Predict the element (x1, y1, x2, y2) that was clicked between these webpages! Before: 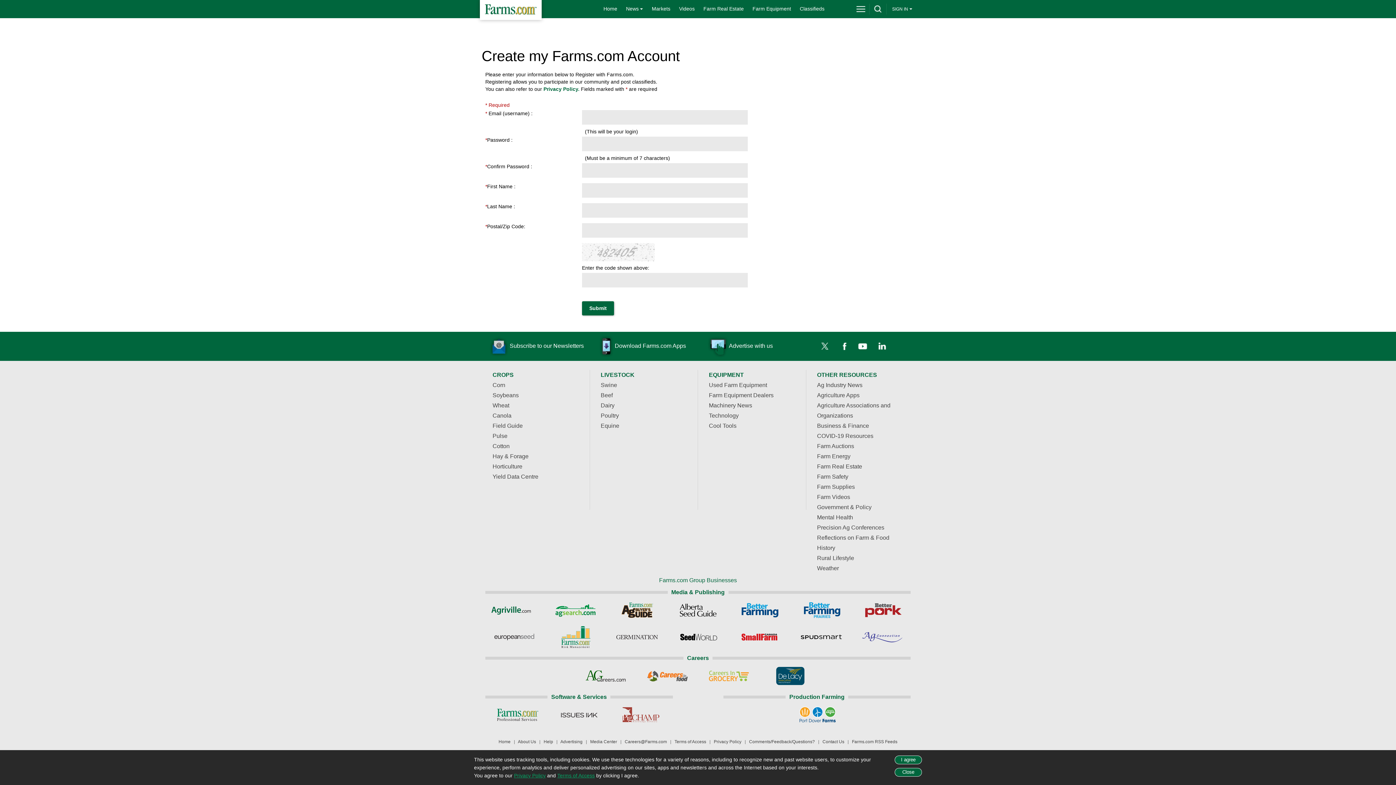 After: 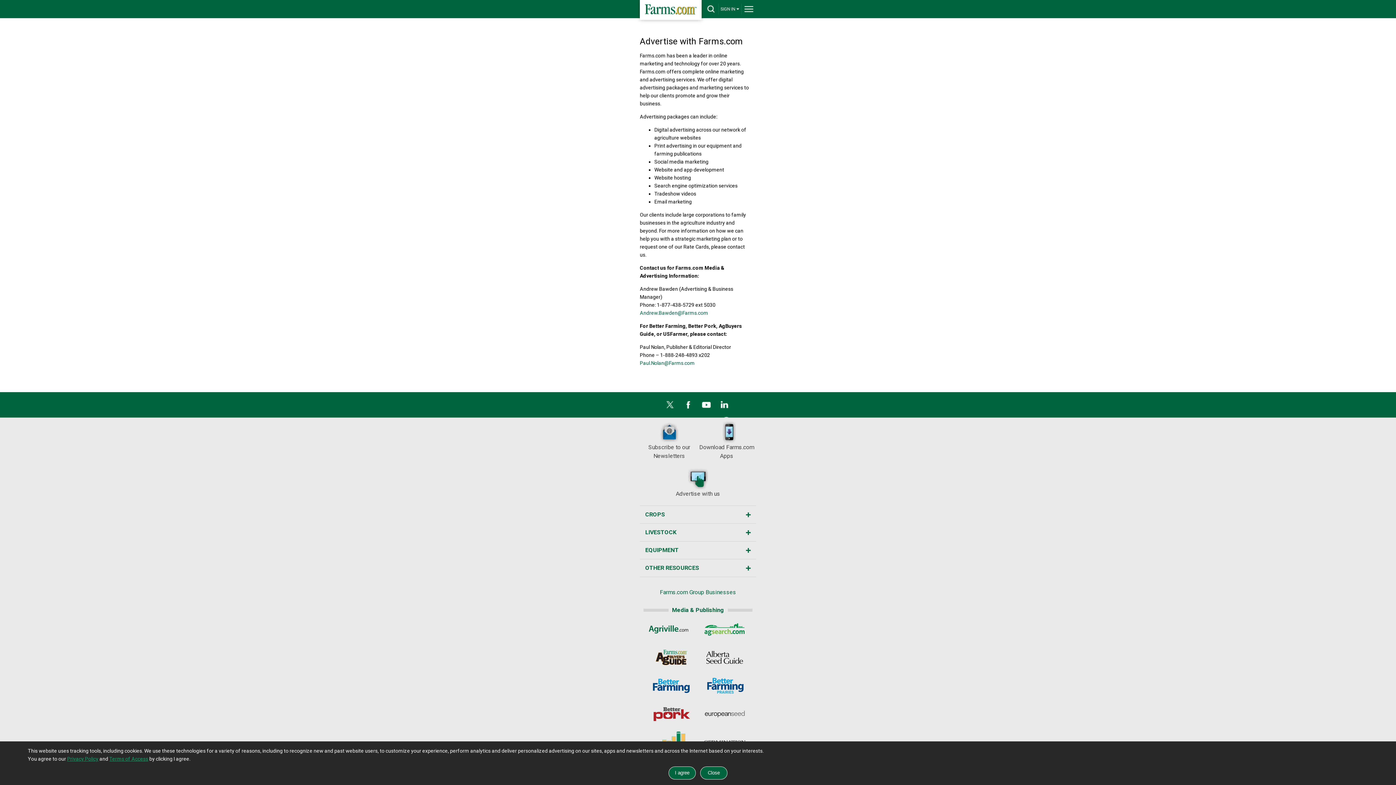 Action: bbox: (707, 335, 809, 357) label: Advertise with us